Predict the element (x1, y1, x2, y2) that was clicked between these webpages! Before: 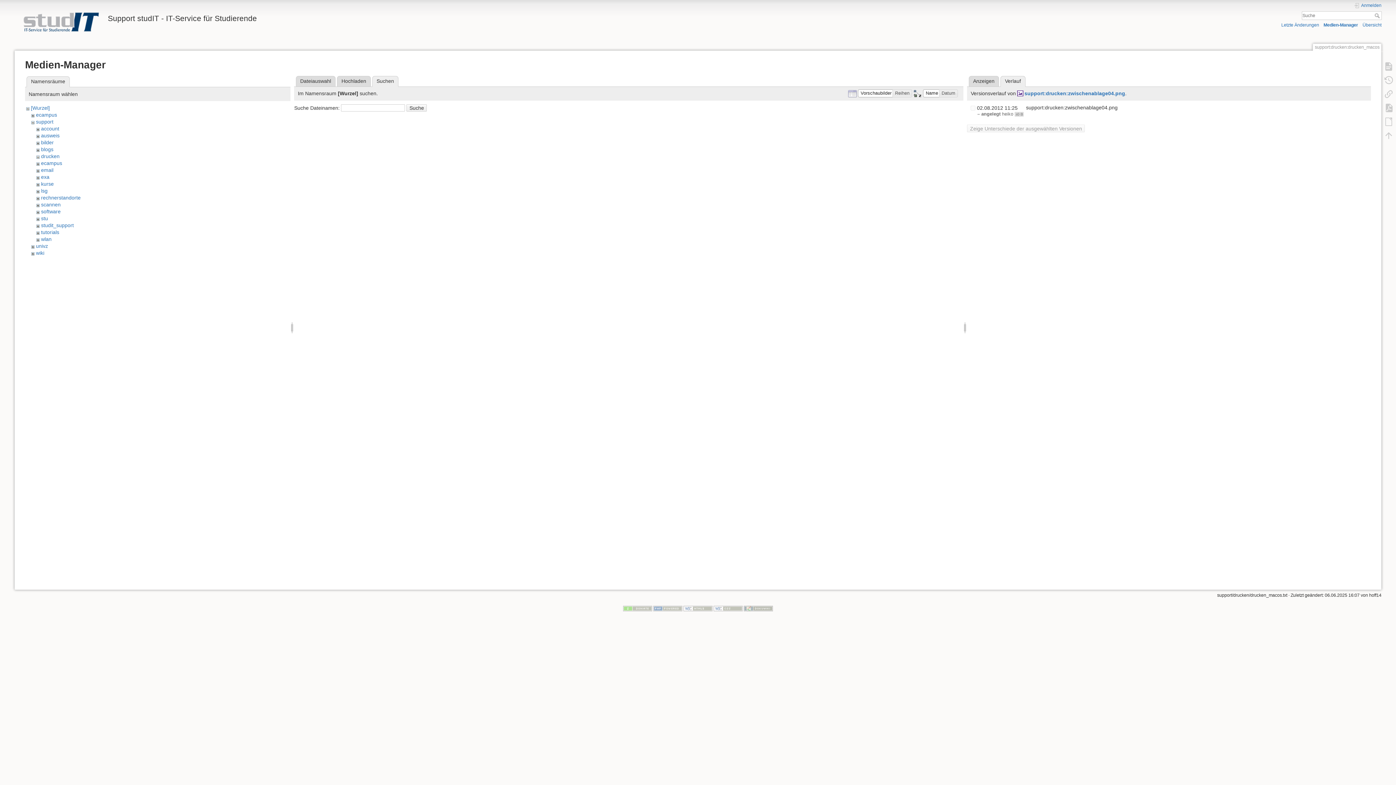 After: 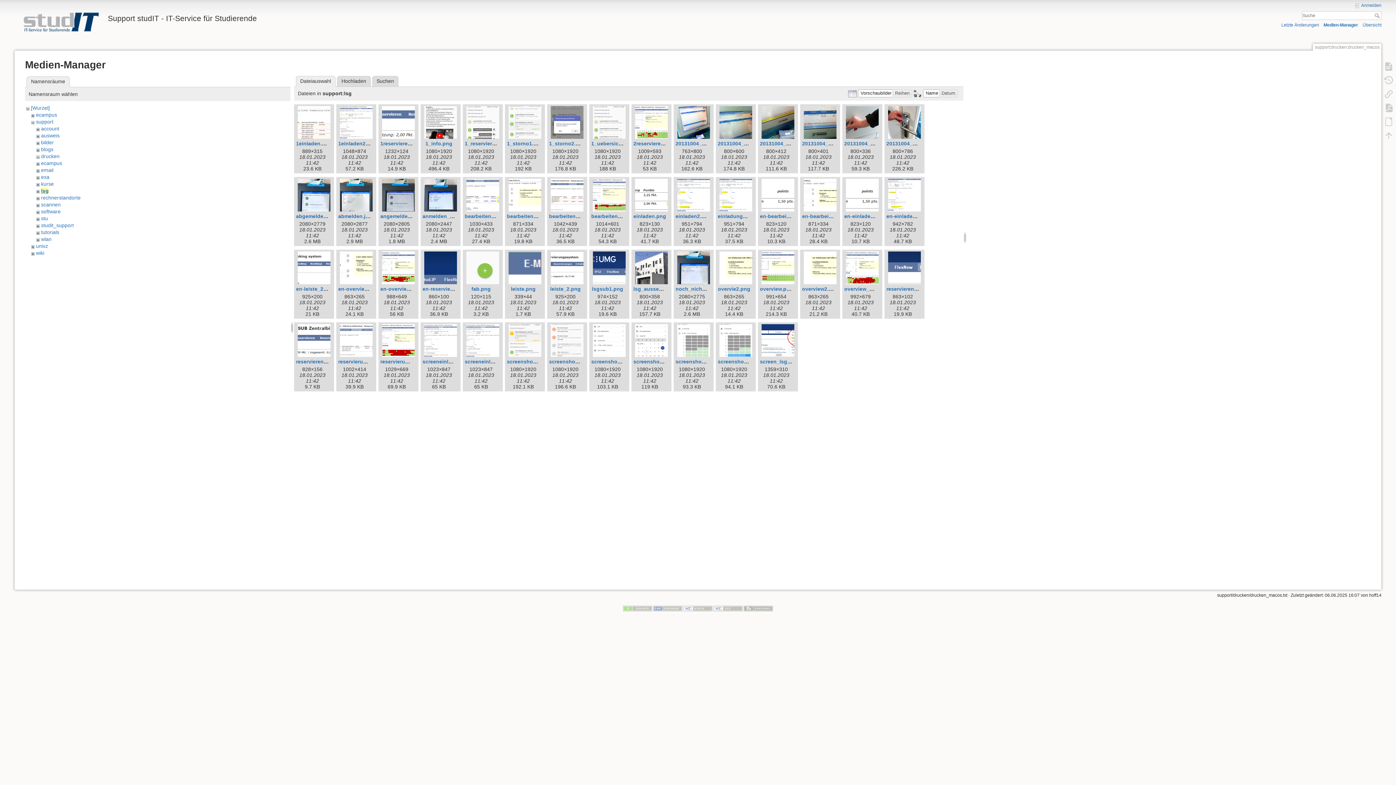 Action: bbox: (41, 187, 47, 193) label: lsg